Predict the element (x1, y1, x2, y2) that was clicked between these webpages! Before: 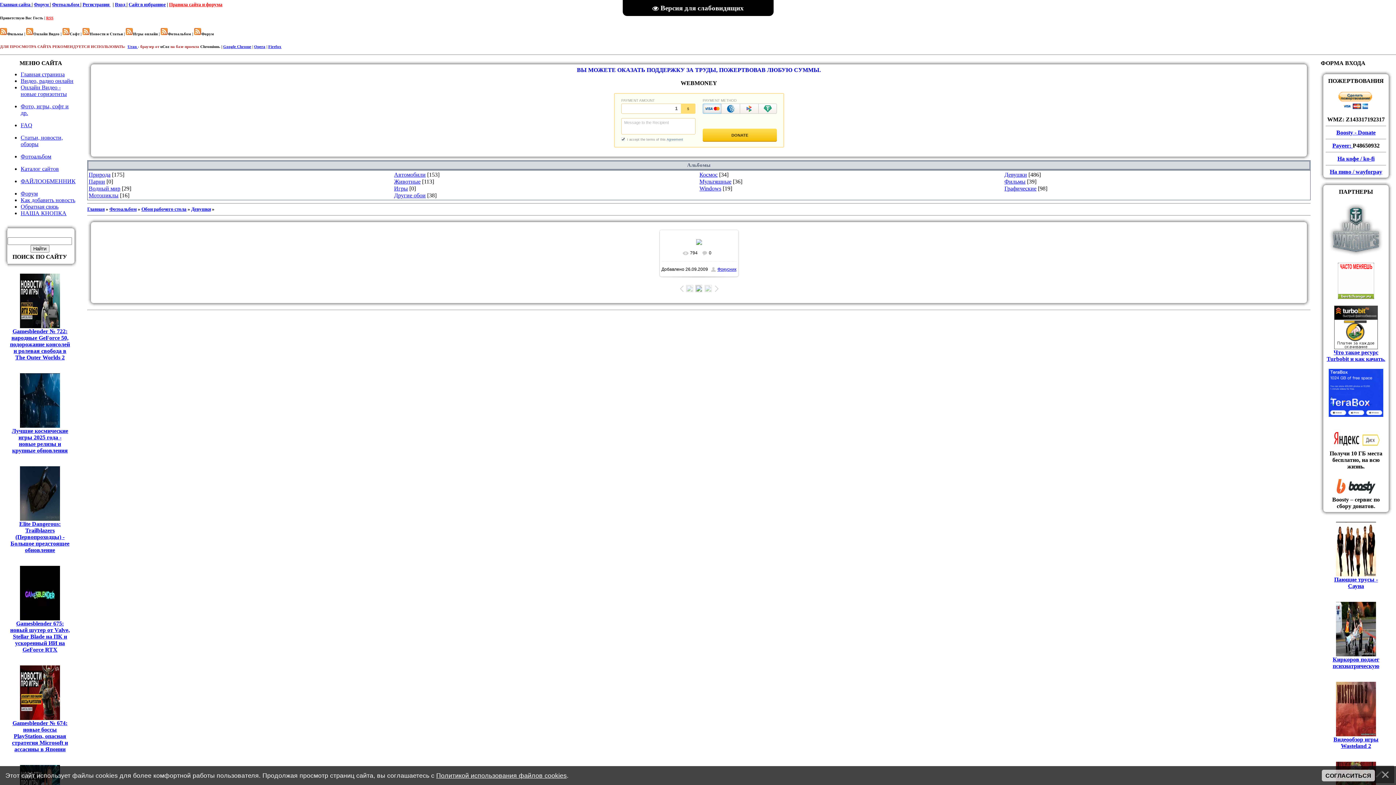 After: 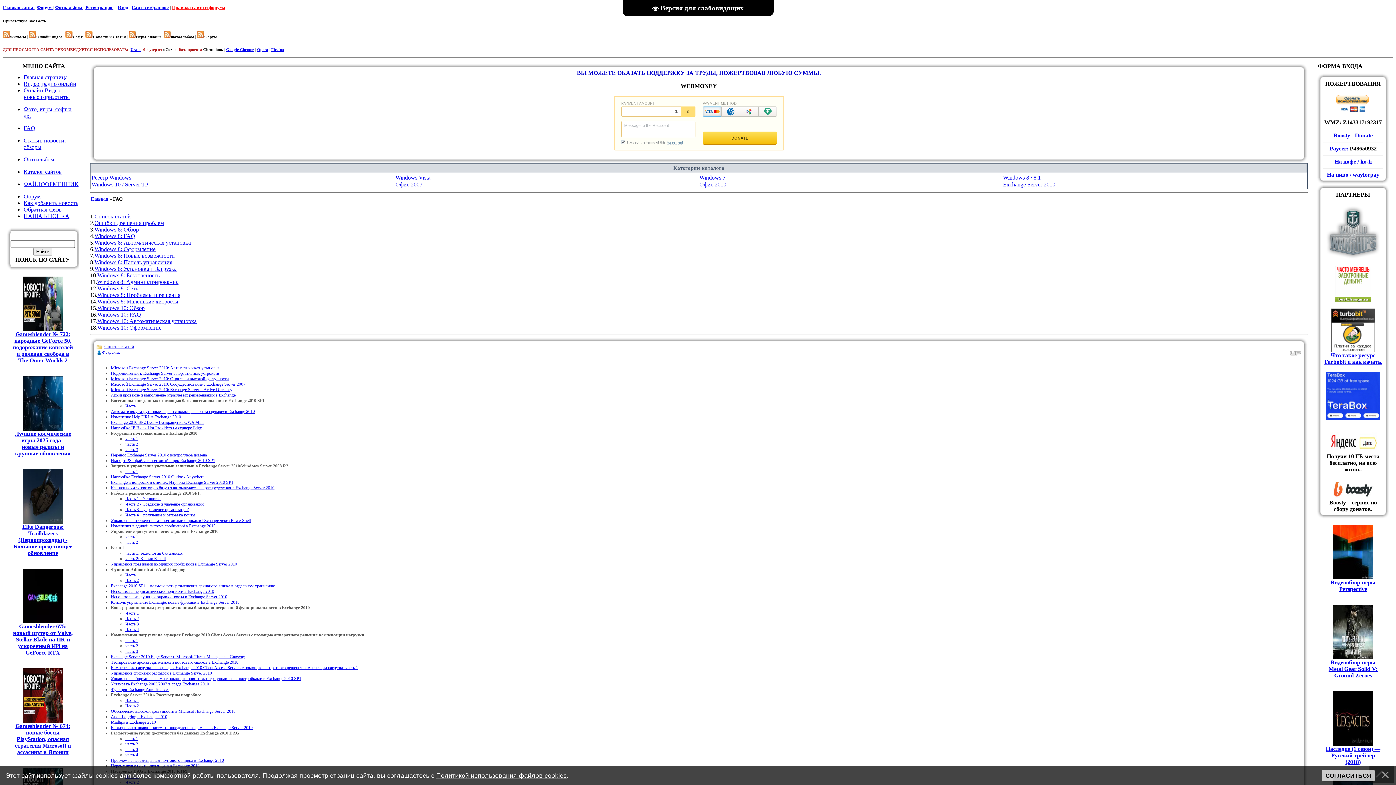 Action: bbox: (20, 122, 32, 128) label: FAQ